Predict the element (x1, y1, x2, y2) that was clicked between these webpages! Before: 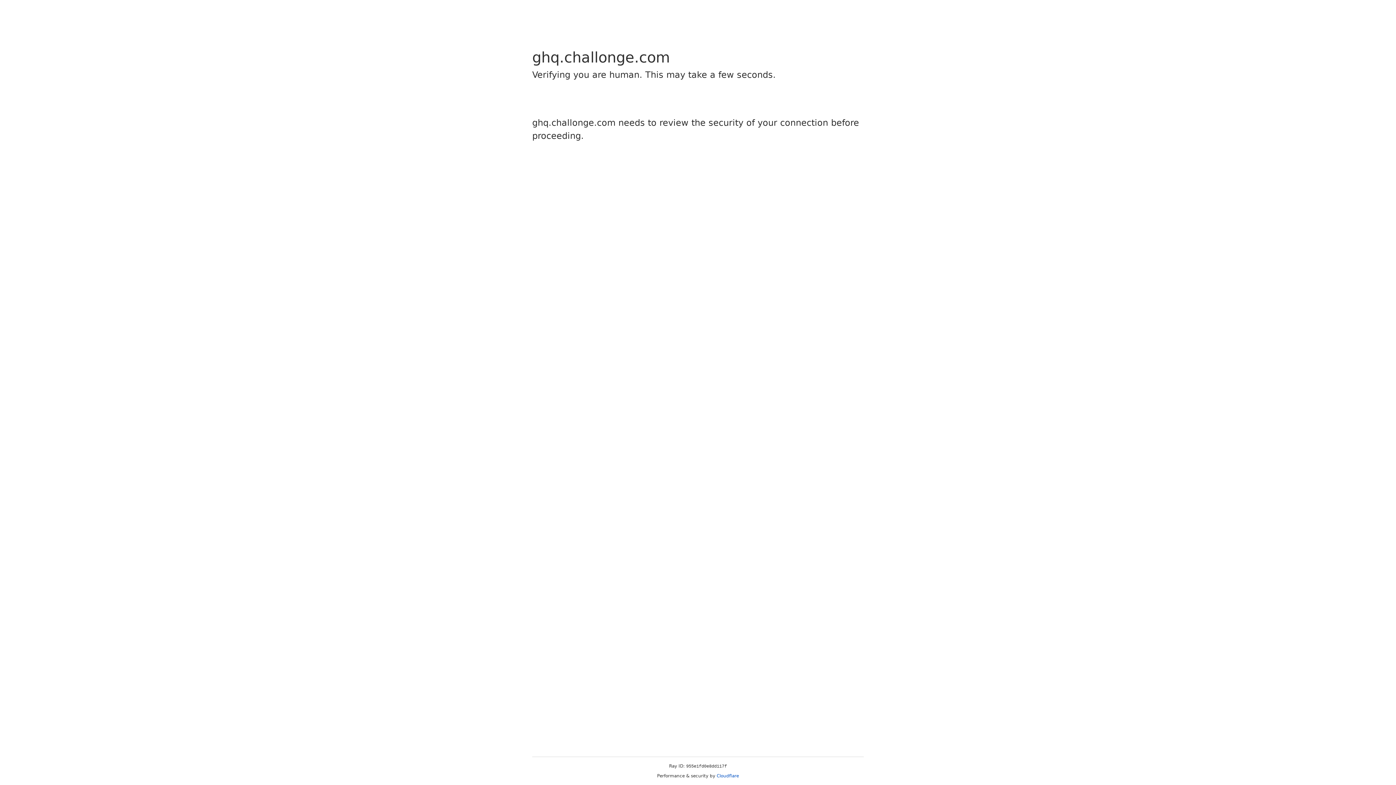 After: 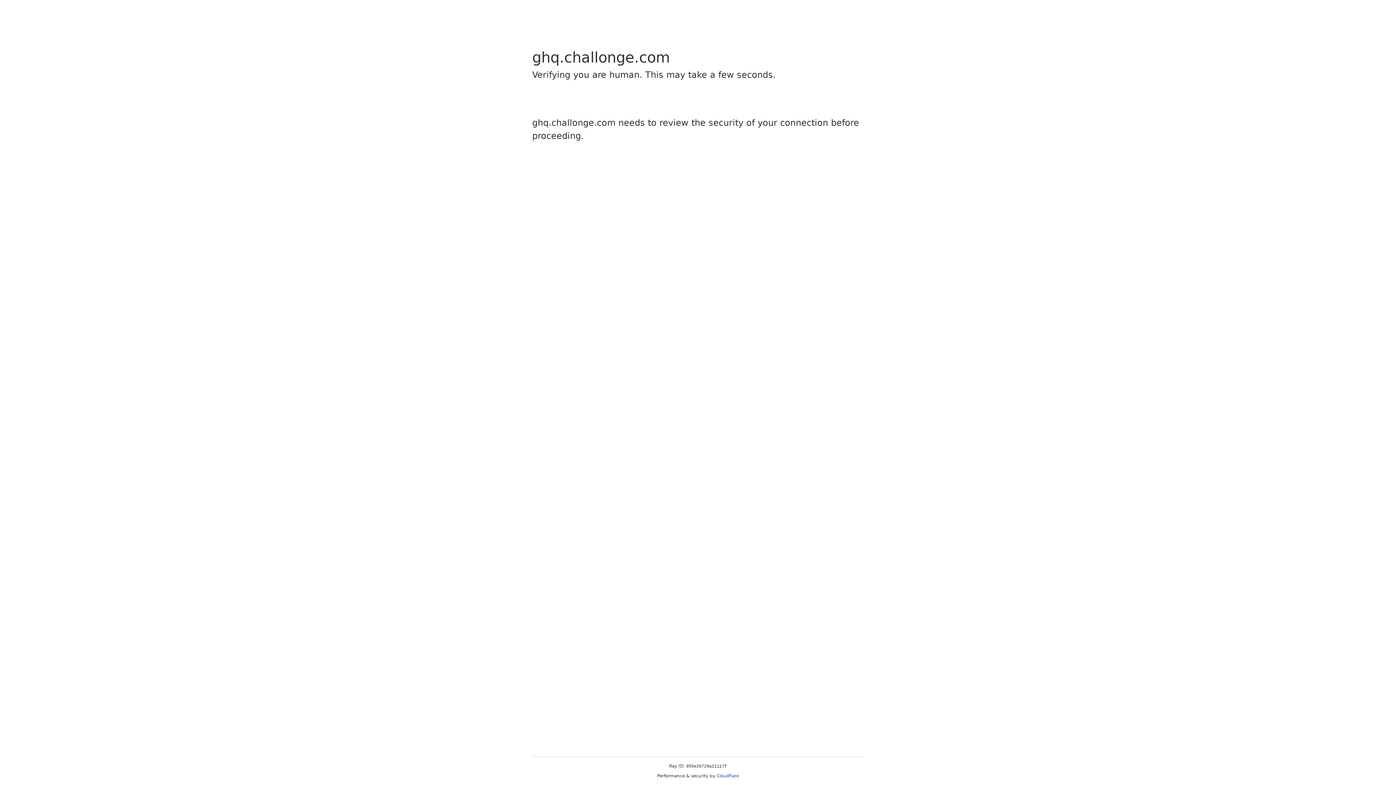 Action: bbox: (716, 773, 739, 778) label: Cloudflare